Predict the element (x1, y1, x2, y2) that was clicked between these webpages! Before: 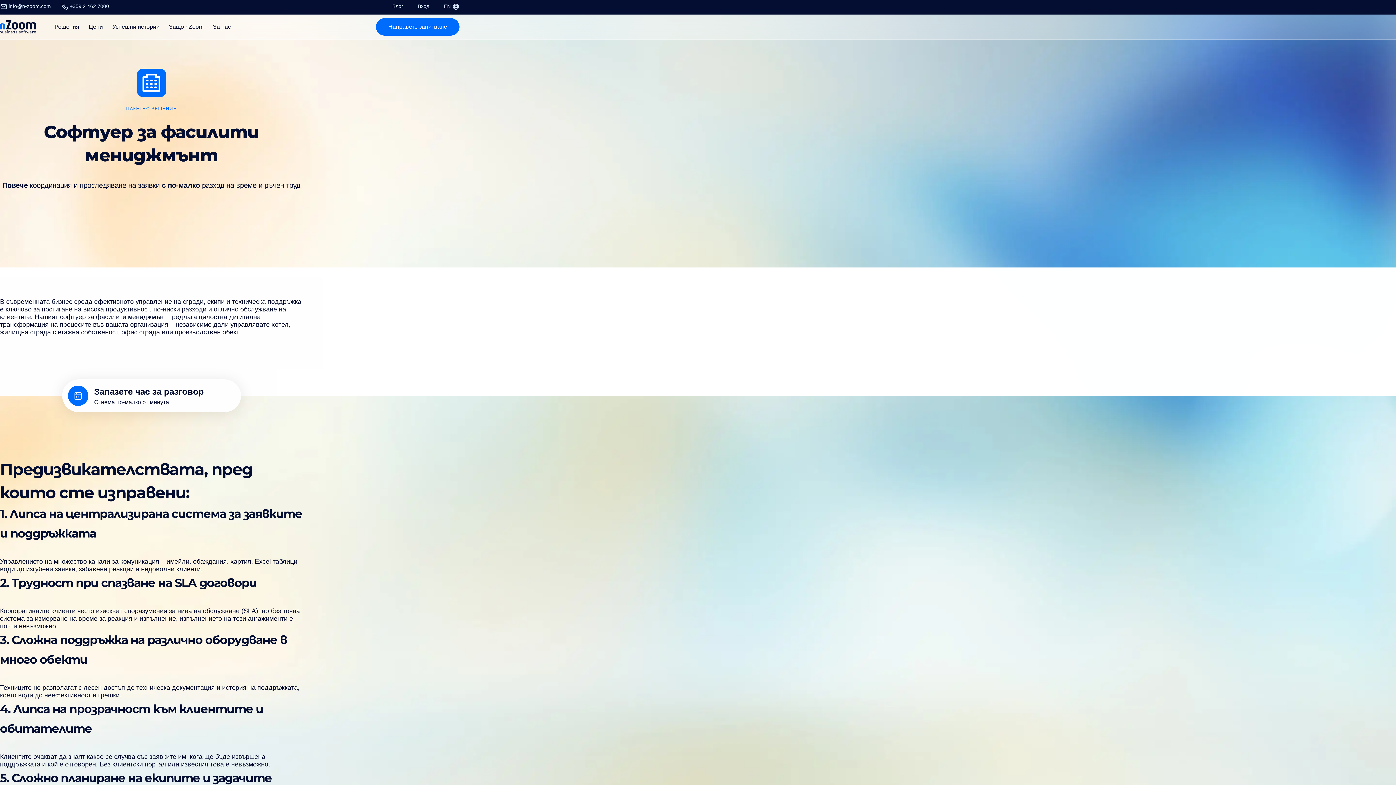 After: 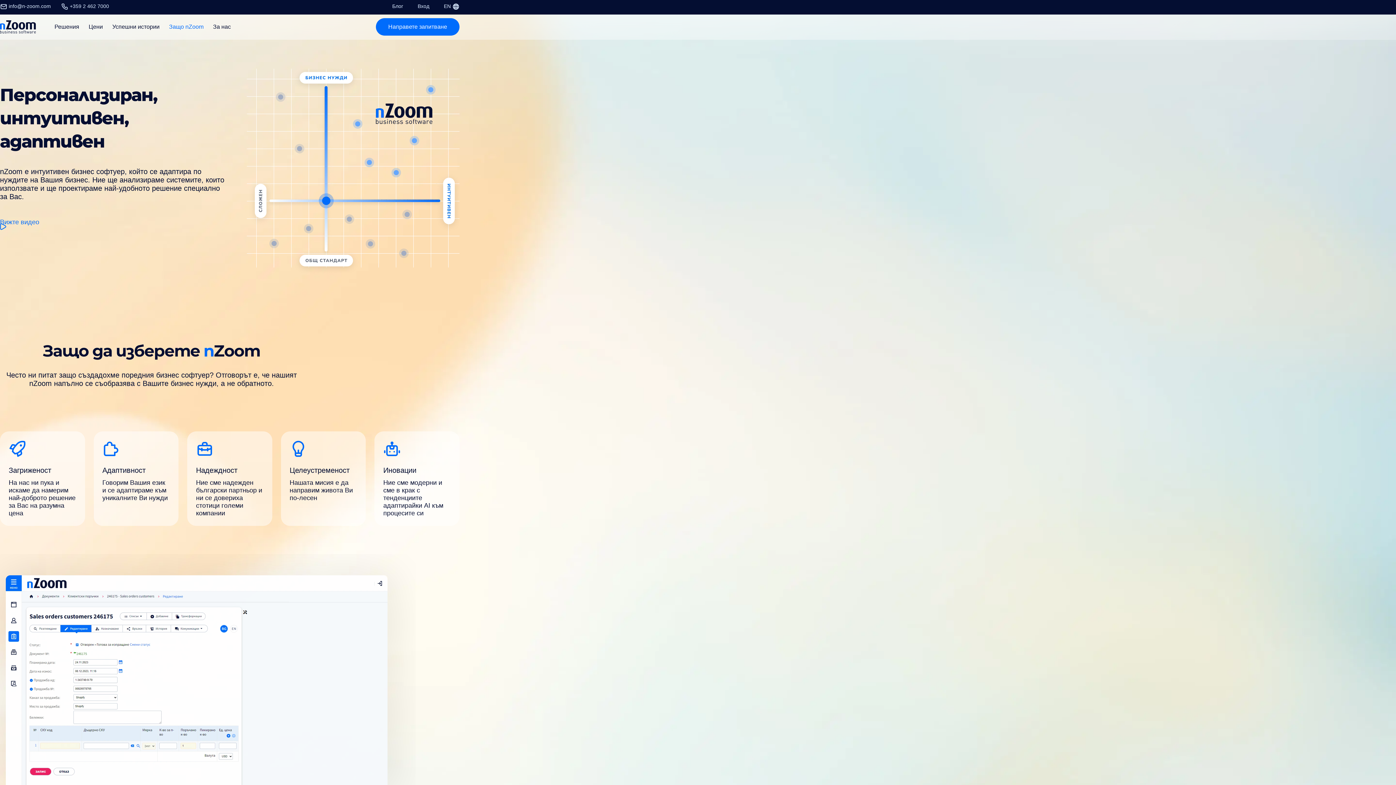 Action: label: Защо nZoom bbox: (164, 21, 208, 32)